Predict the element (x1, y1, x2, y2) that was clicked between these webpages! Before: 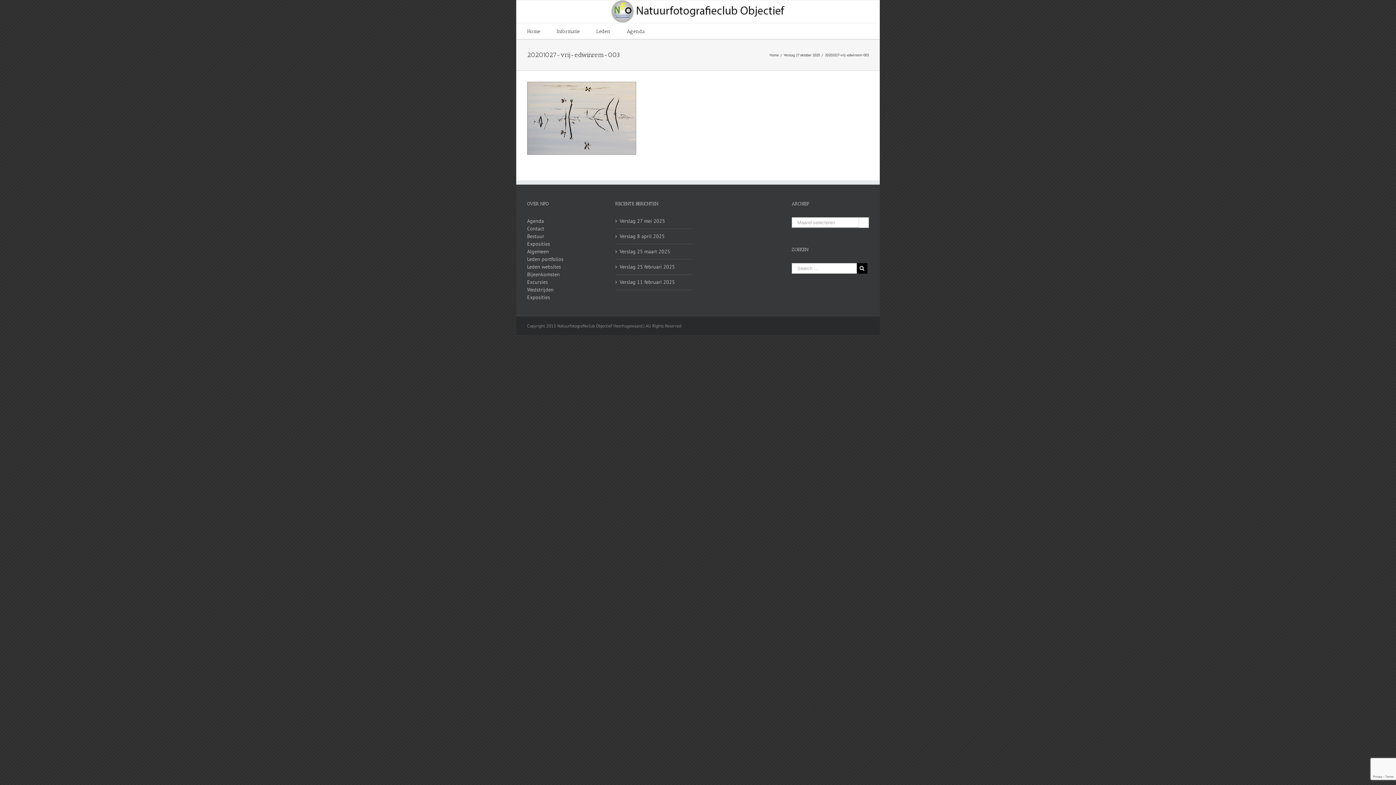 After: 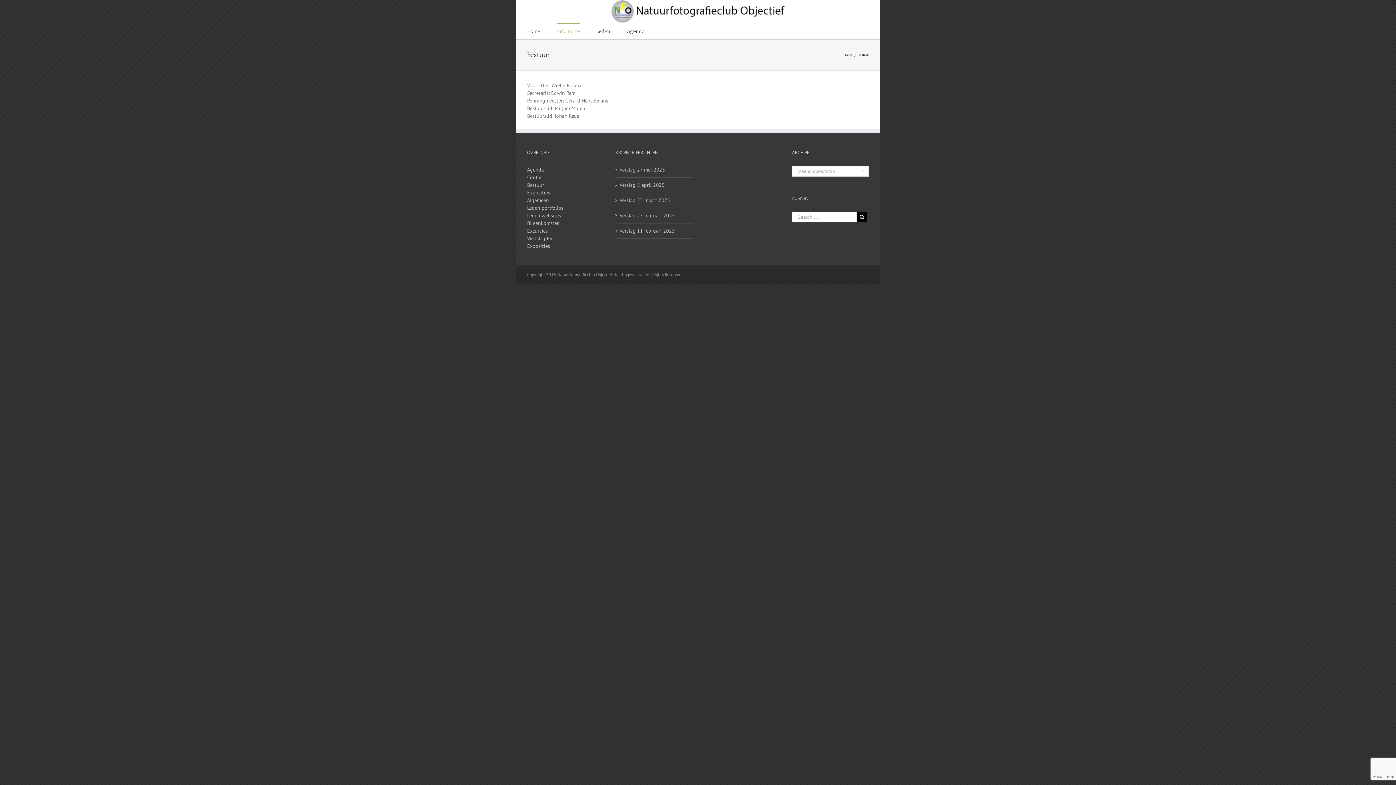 Action: label: Bestuur bbox: (527, 232, 604, 240)